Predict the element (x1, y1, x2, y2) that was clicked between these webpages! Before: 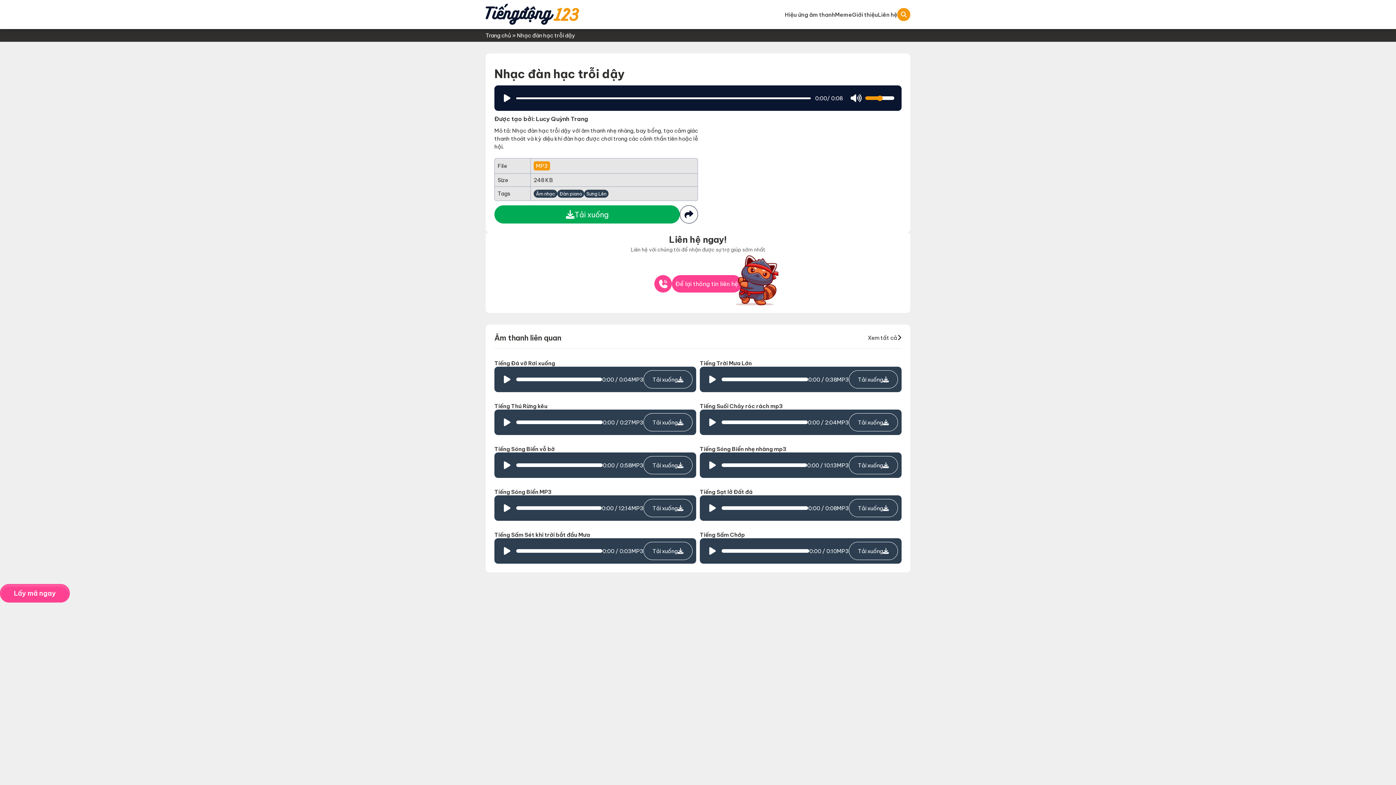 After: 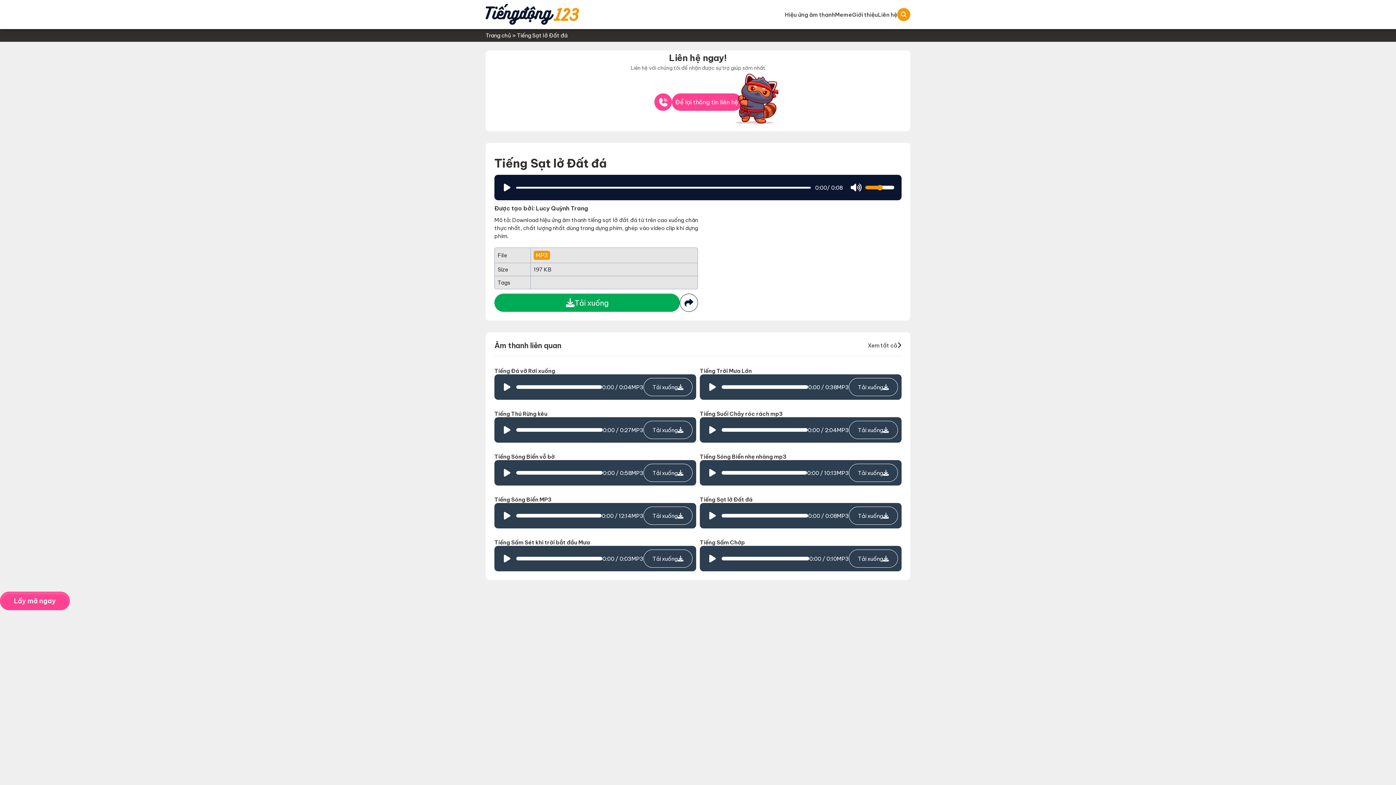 Action: bbox: (703, 499, 721, 517)